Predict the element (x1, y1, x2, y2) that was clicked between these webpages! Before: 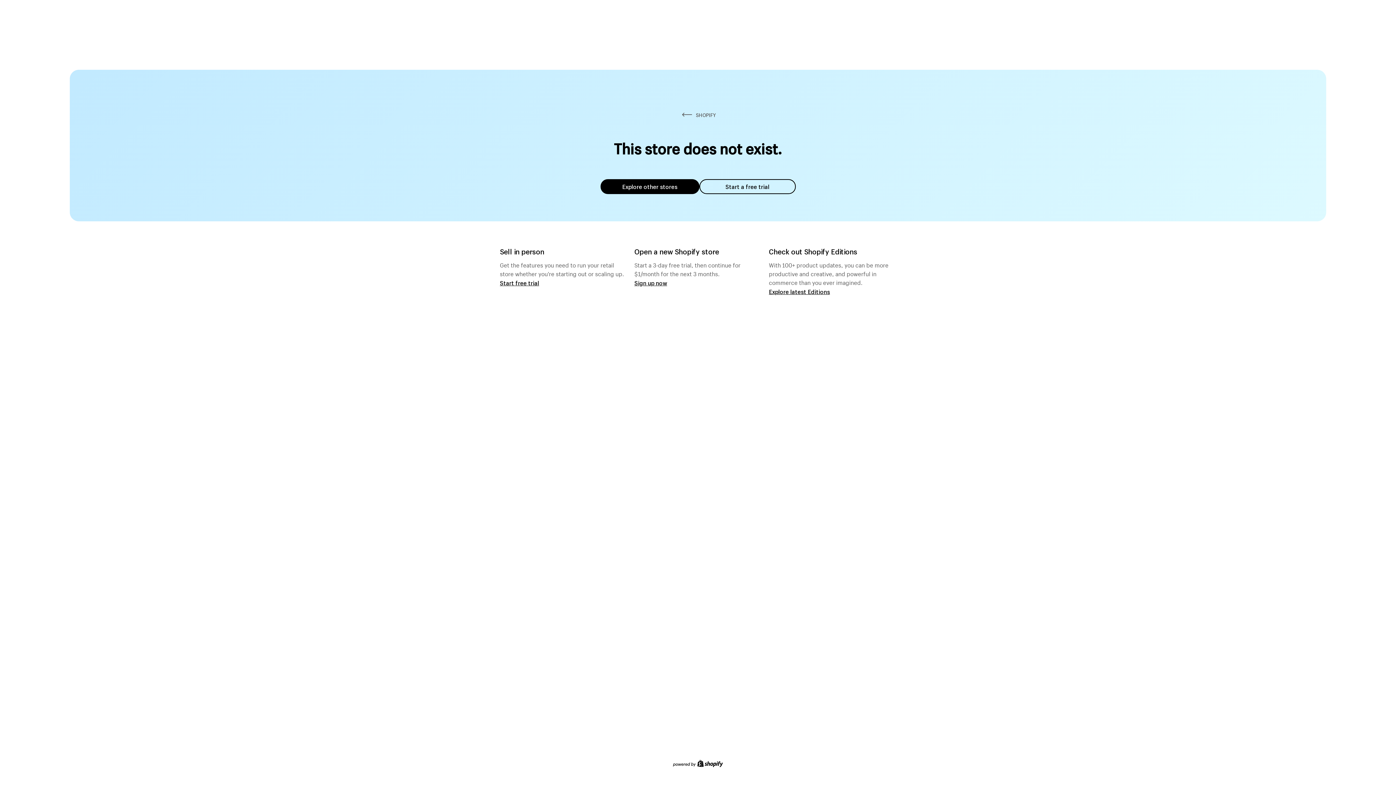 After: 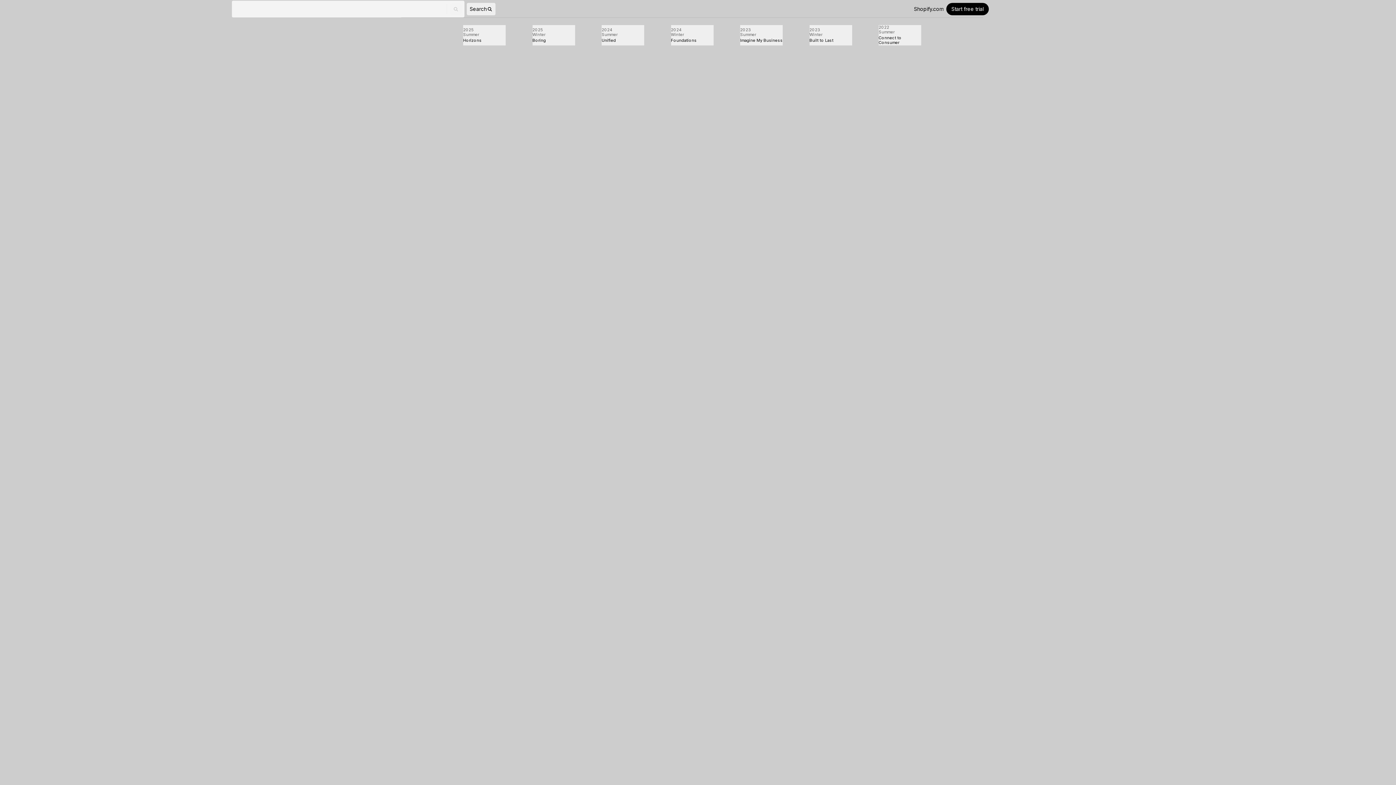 Action: label: Explore latest Editions bbox: (769, 287, 830, 295)